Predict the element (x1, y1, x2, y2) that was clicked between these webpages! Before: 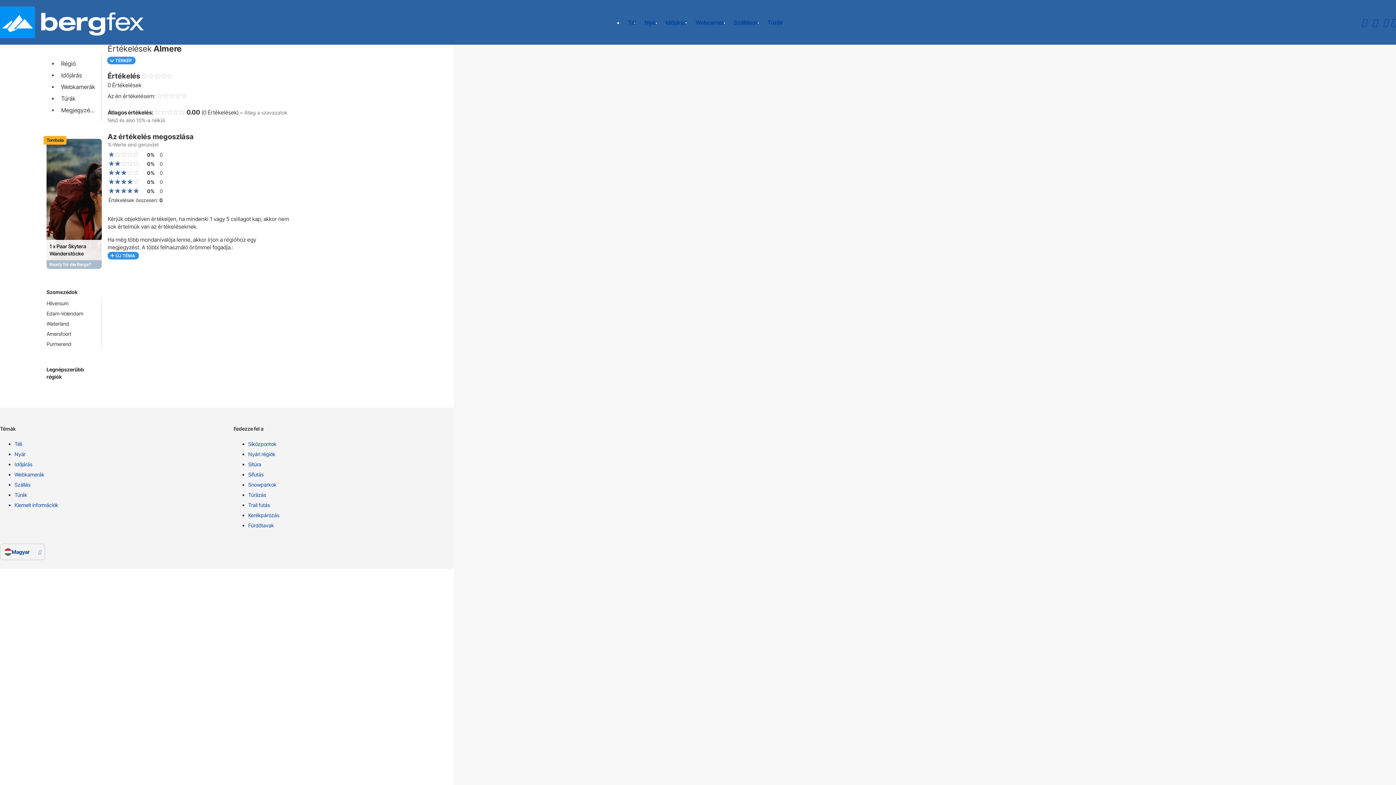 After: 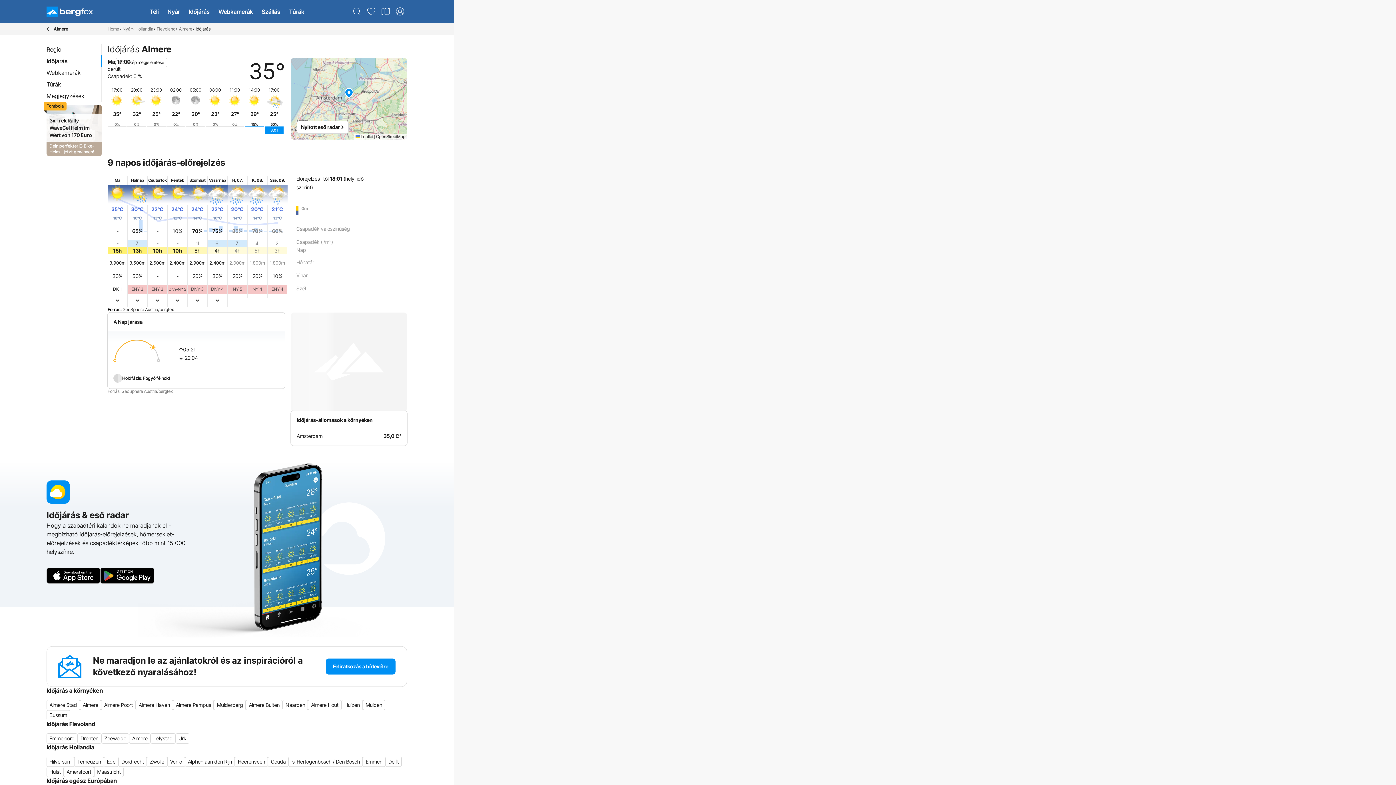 Action: label: Időjárás bbox: (58, 69, 99, 81)